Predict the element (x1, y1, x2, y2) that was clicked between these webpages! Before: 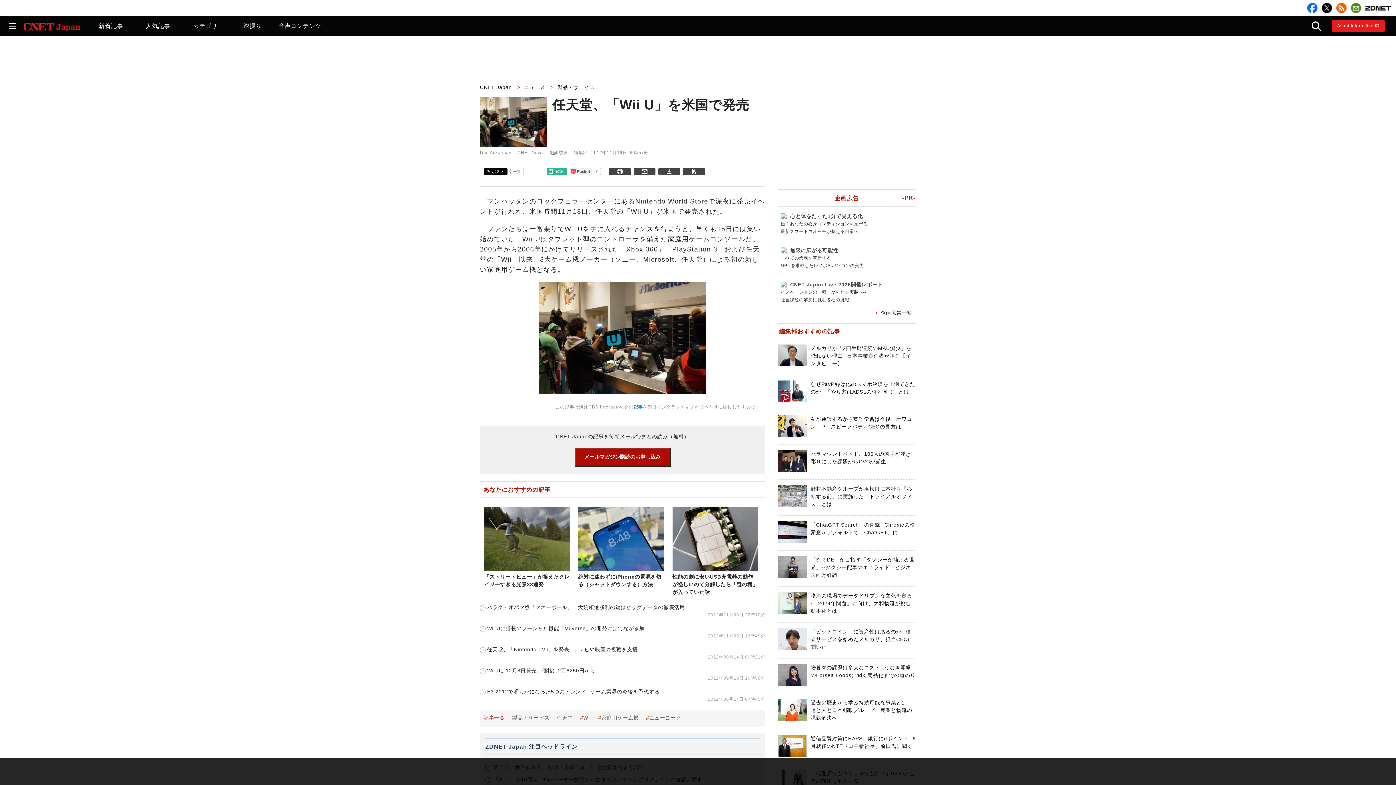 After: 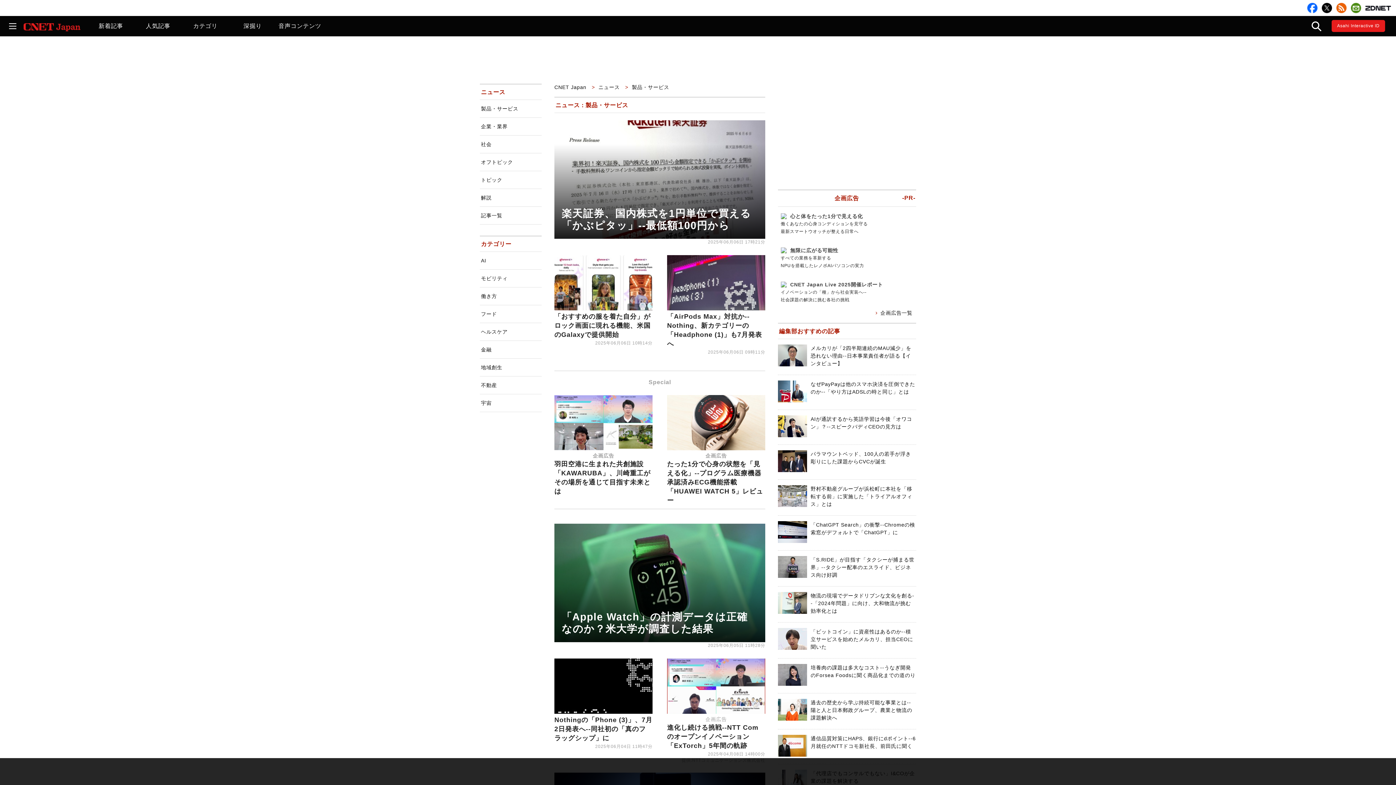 Action: label: 製品・サービス bbox: (512, 715, 549, 721)